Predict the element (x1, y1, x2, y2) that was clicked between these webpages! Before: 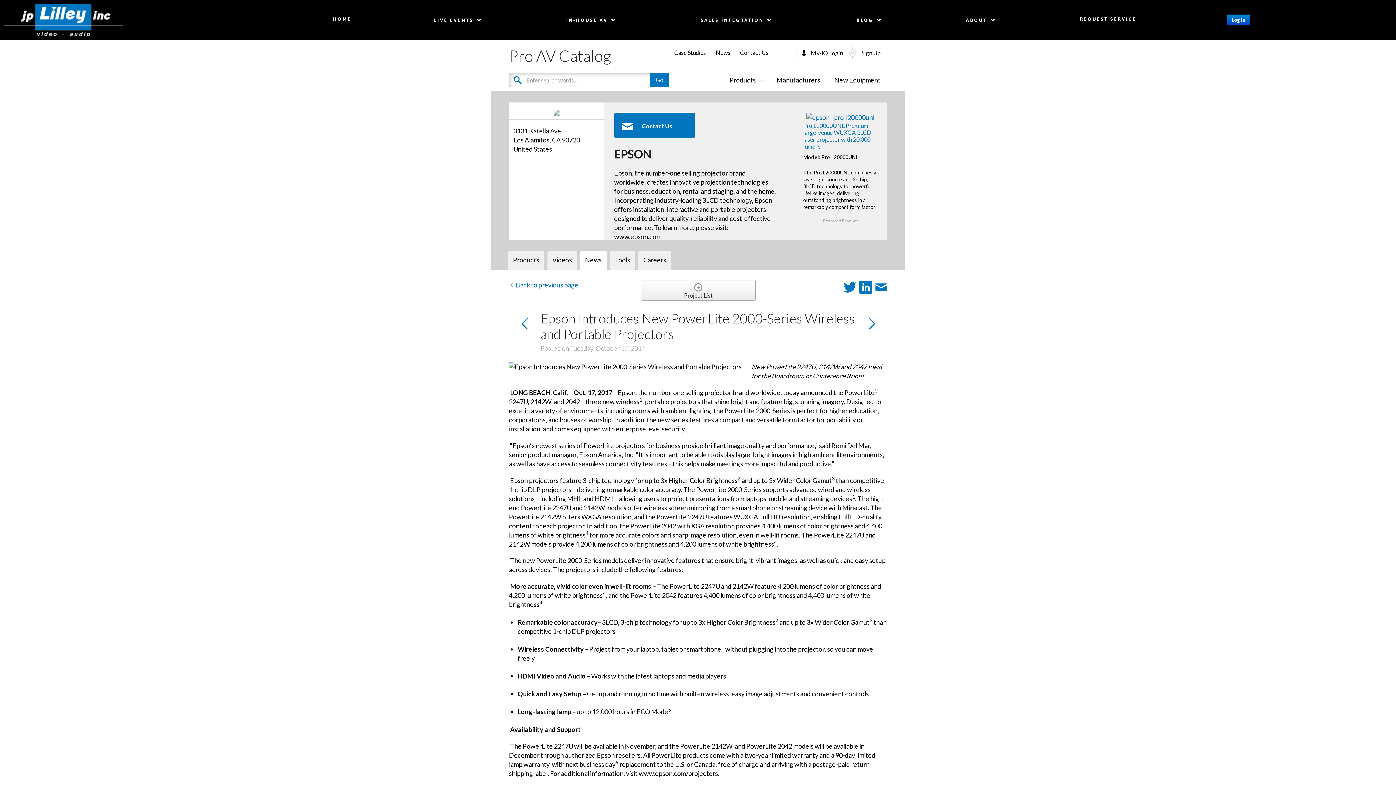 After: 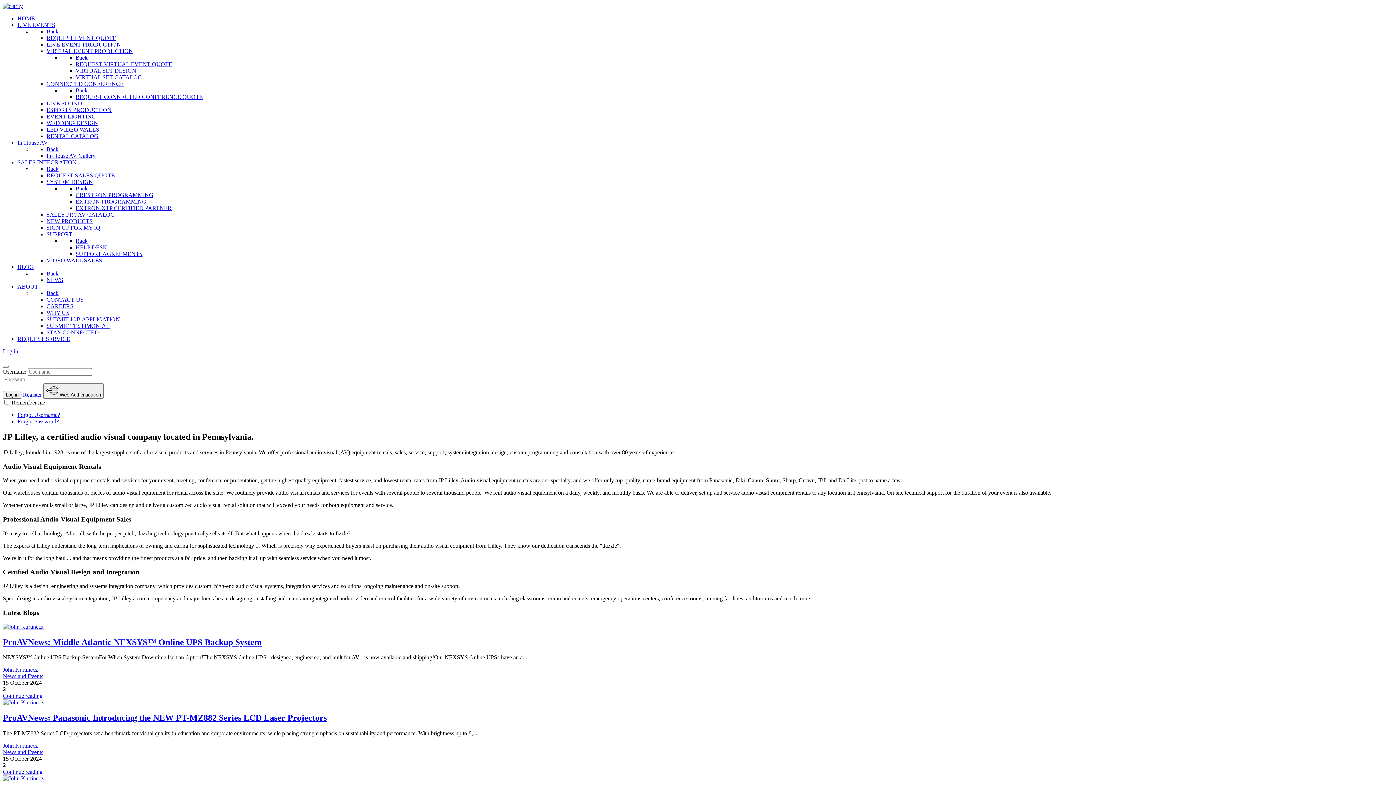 Action: bbox: (961, 12, 1002, 27) label: ABOUT 